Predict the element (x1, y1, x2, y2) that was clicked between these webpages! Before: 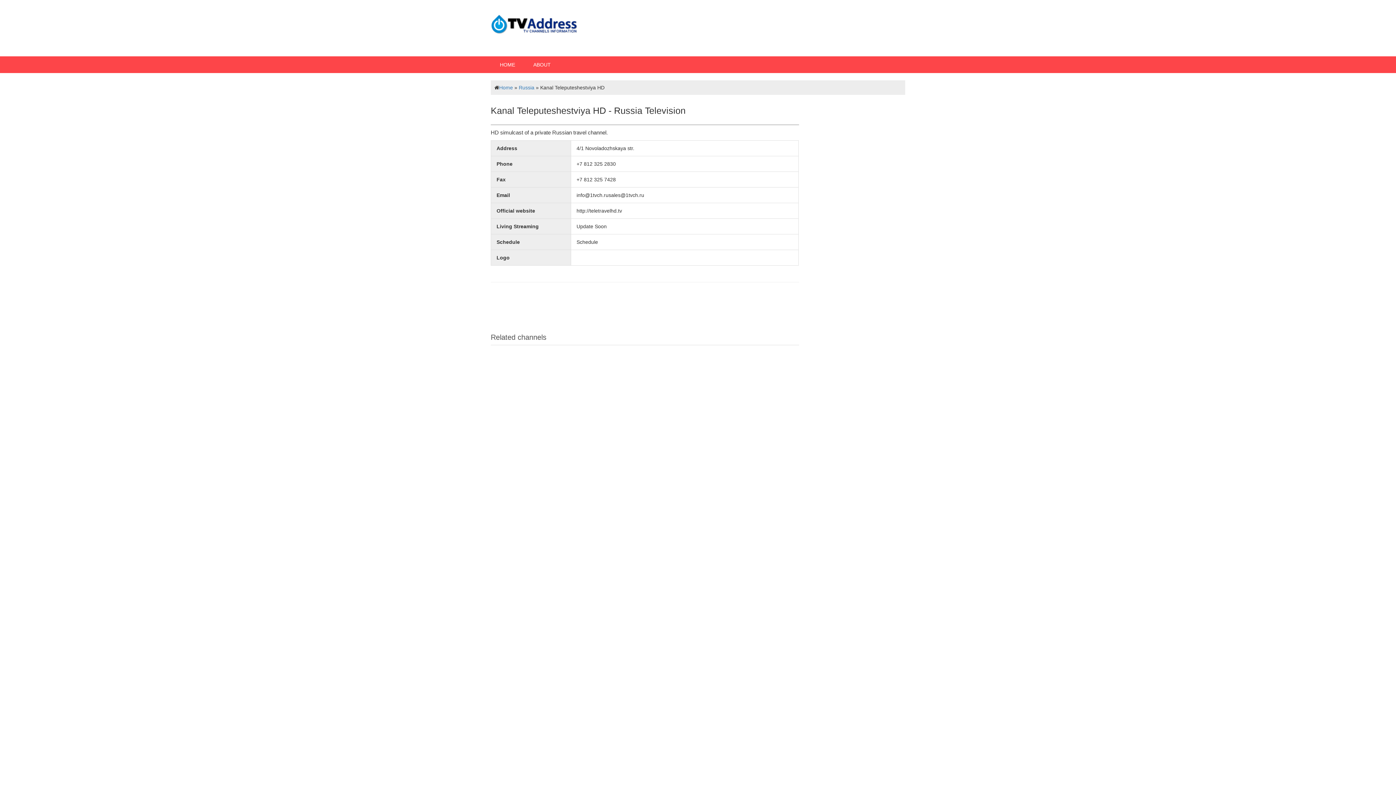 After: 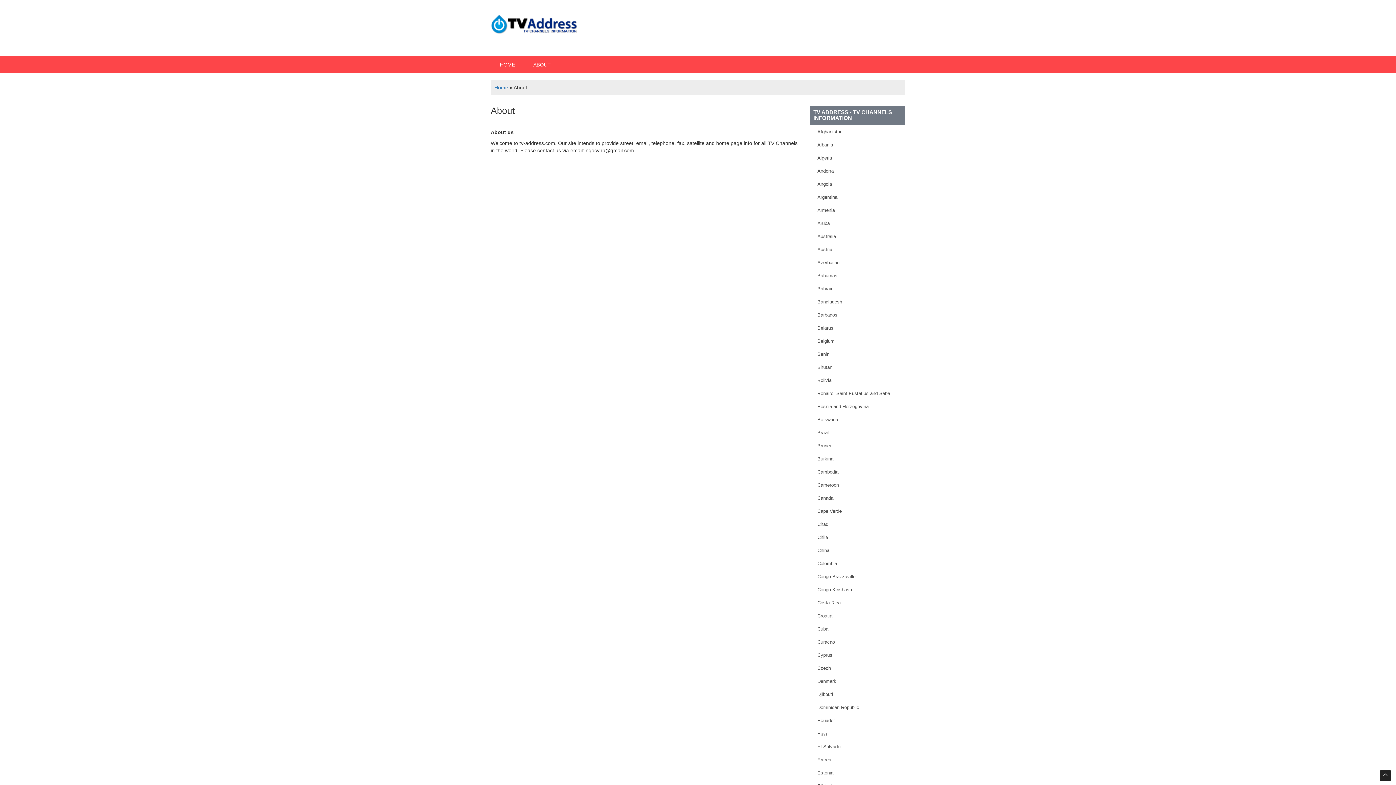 Action: bbox: (524, 56, 560, 73) label: ABOUT